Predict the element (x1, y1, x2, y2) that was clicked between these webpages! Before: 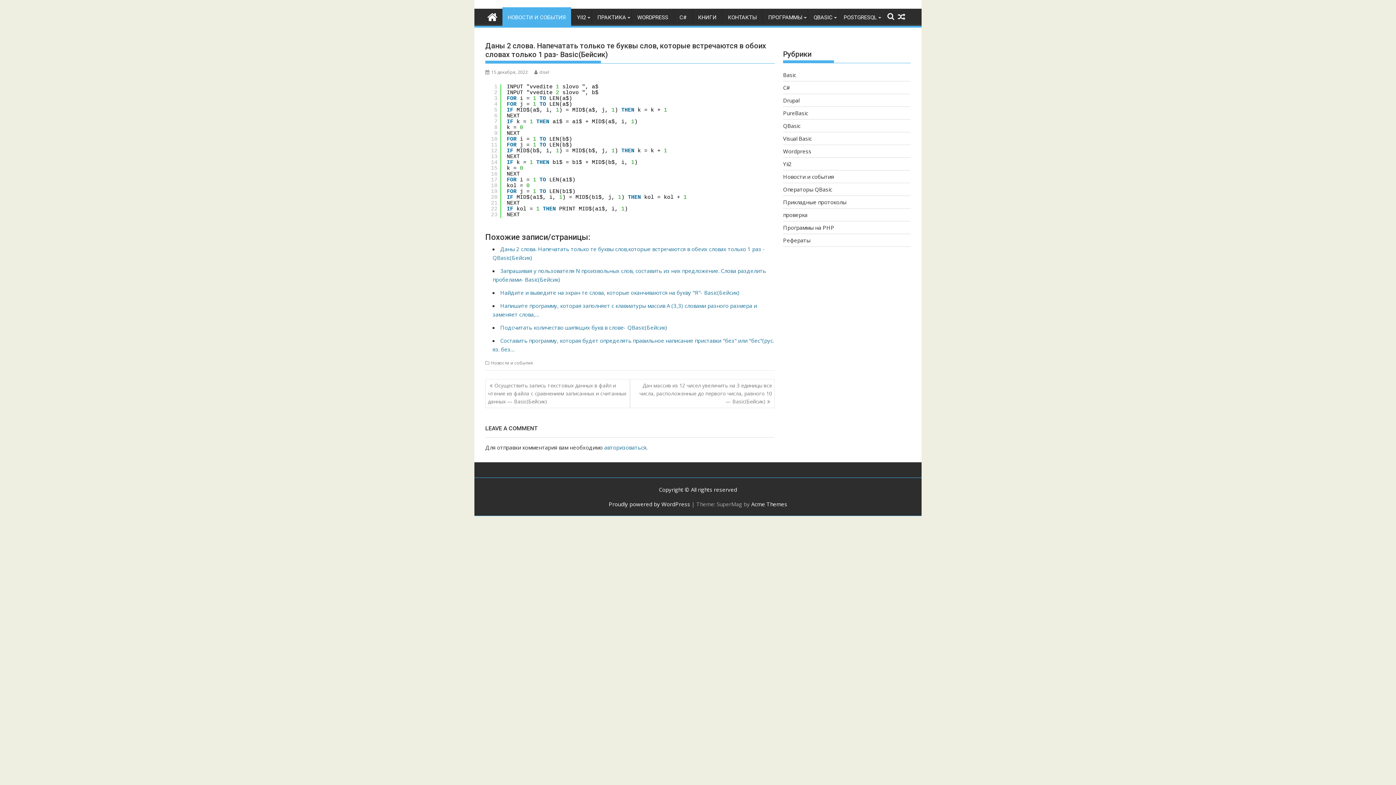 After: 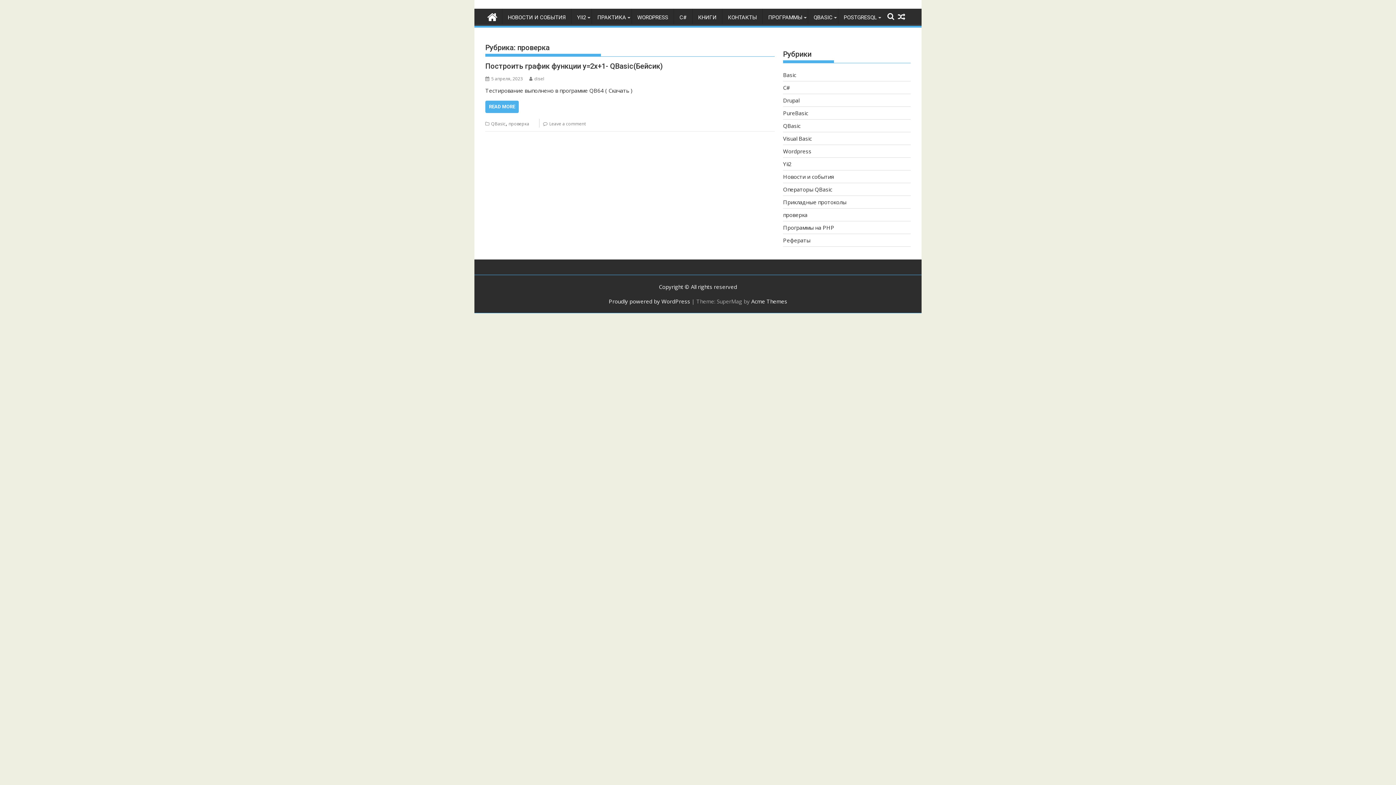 Action: label: проверка bbox: (783, 211, 807, 218)